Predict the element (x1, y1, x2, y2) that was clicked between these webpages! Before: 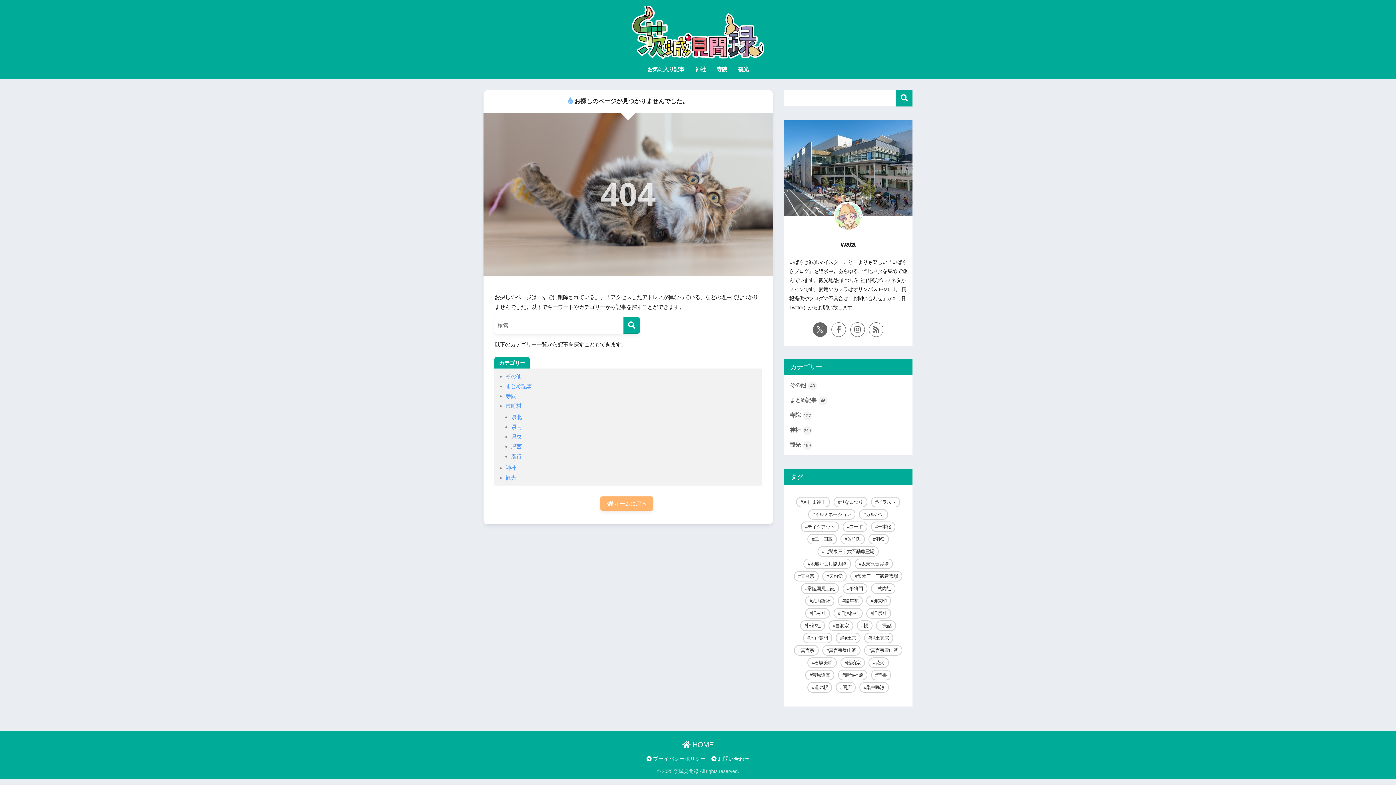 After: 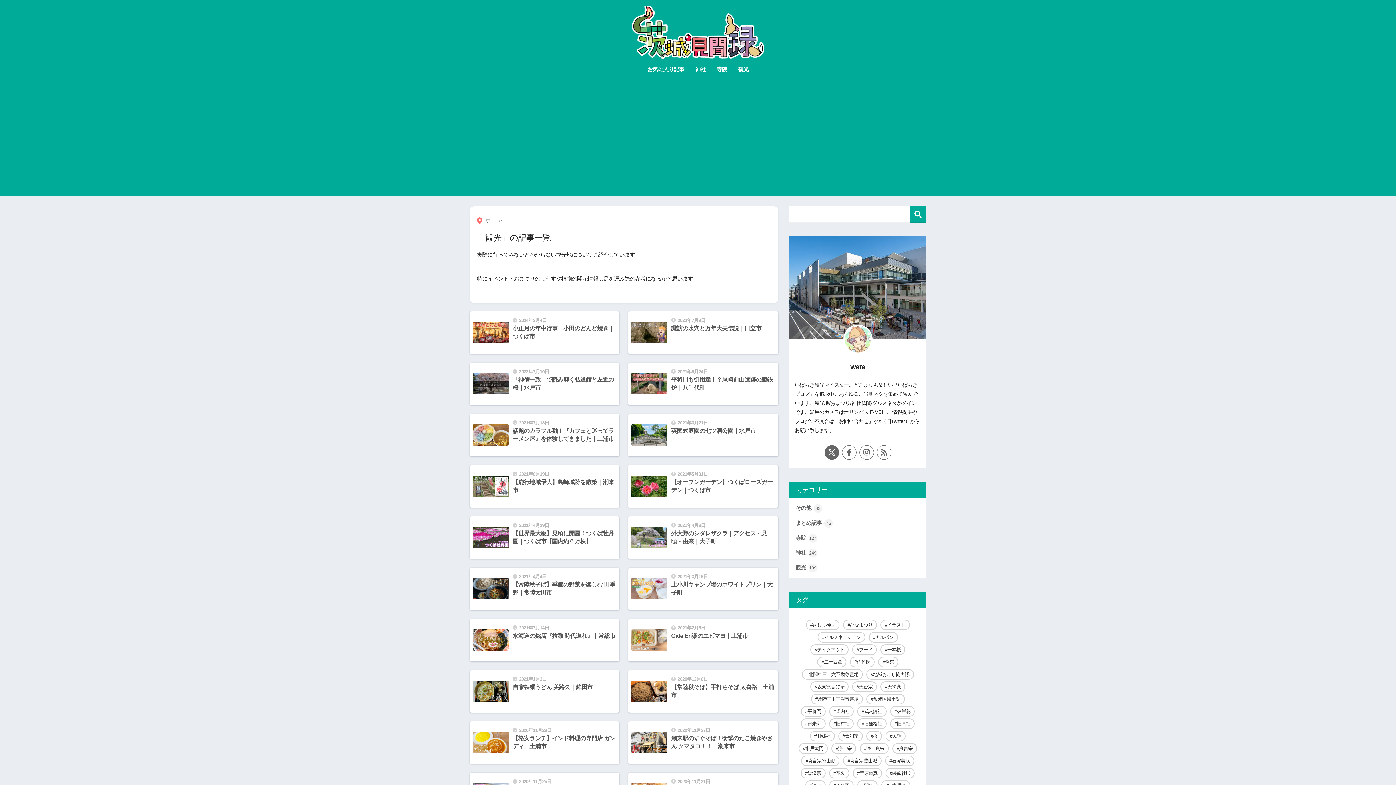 Action: label: 観光 bbox: (505, 474, 516, 481)